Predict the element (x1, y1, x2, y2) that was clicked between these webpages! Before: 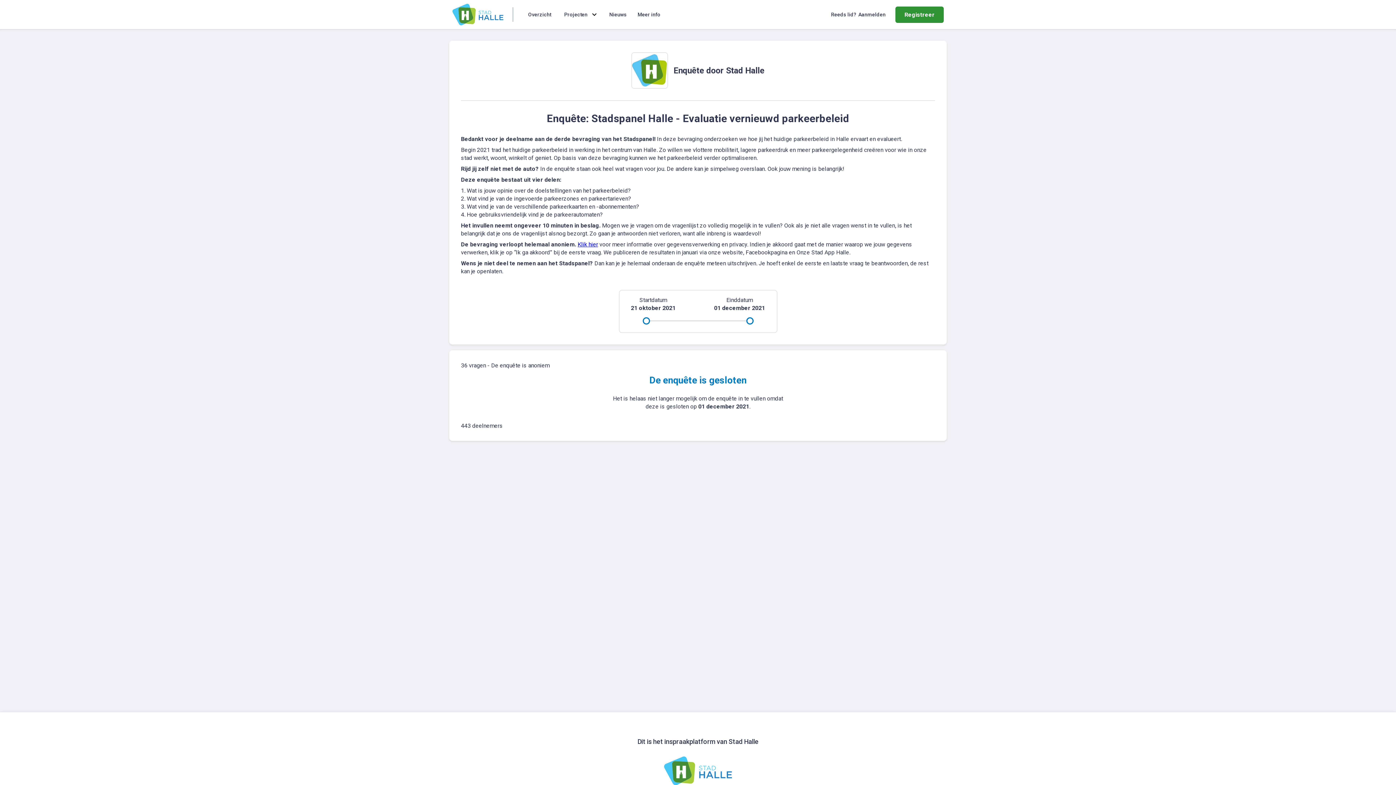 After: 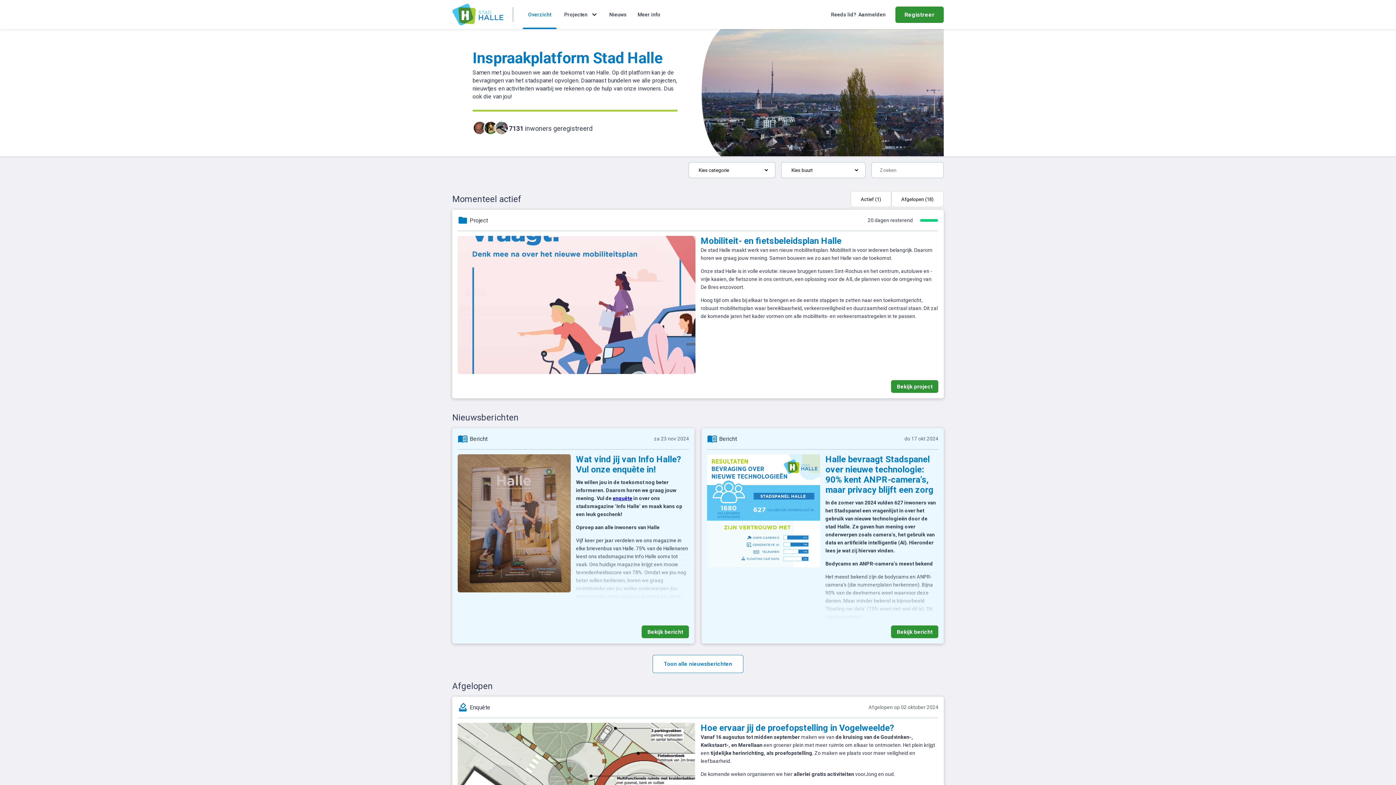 Action: label: Home bbox: (452, 0, 503, 29)